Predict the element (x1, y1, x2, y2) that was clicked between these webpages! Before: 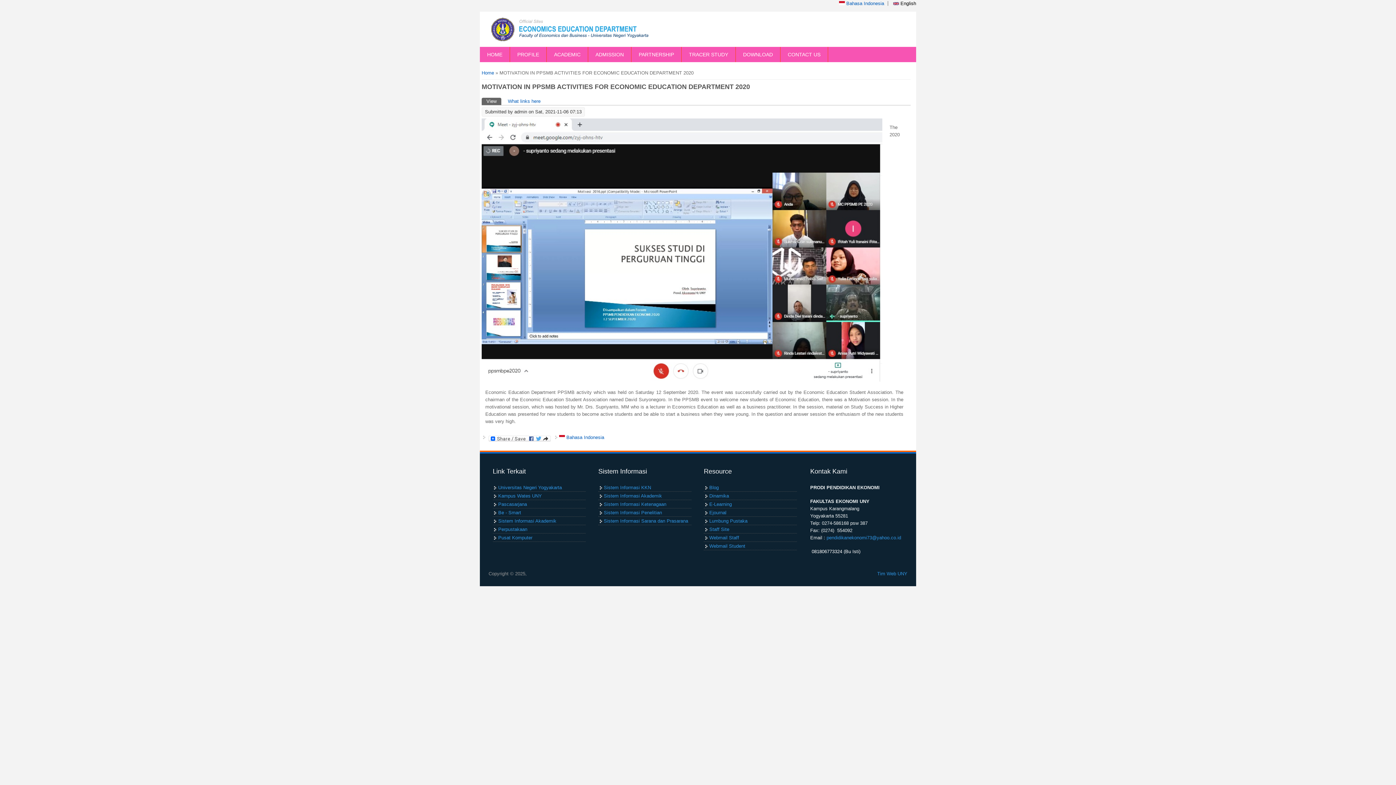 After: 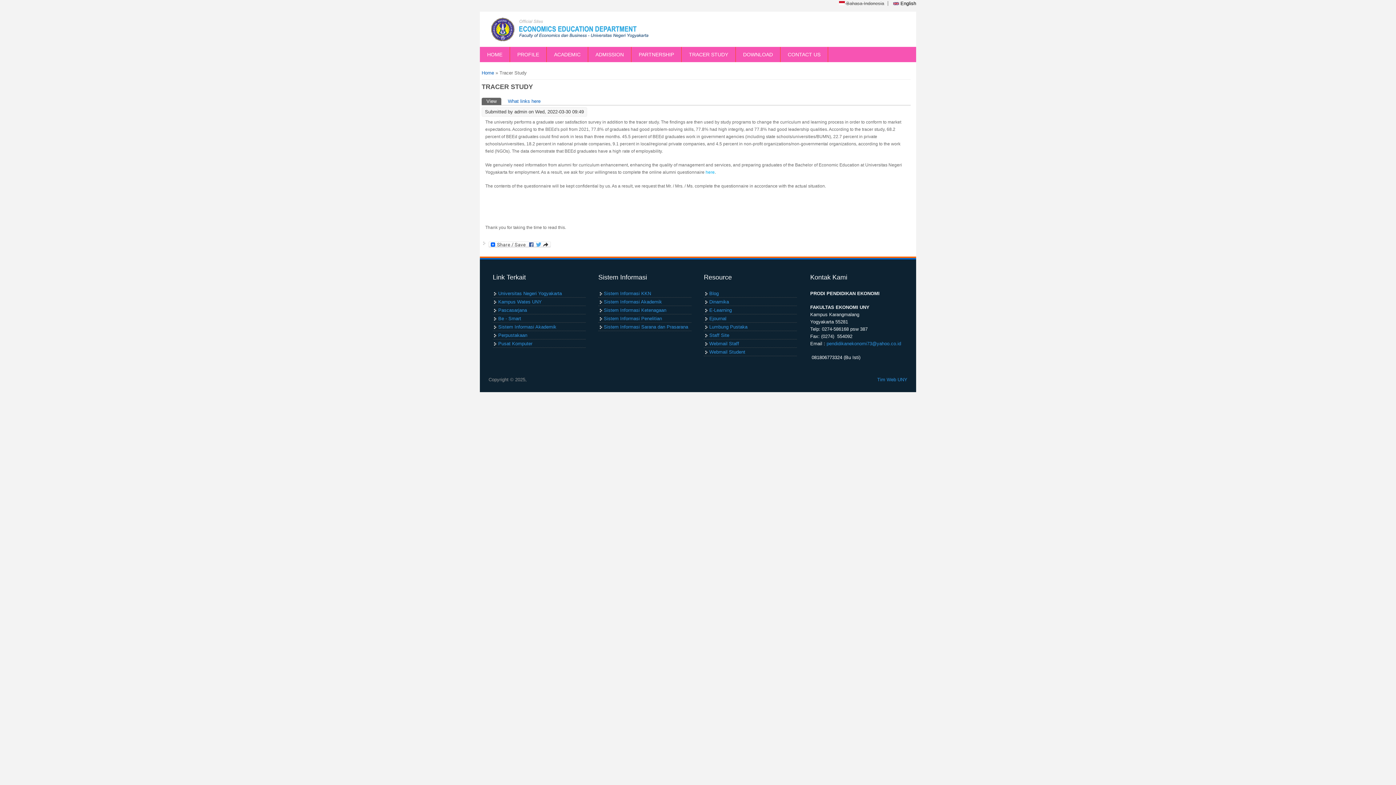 Action: label: TRACER STUDY bbox: (681, 47, 735, 62)